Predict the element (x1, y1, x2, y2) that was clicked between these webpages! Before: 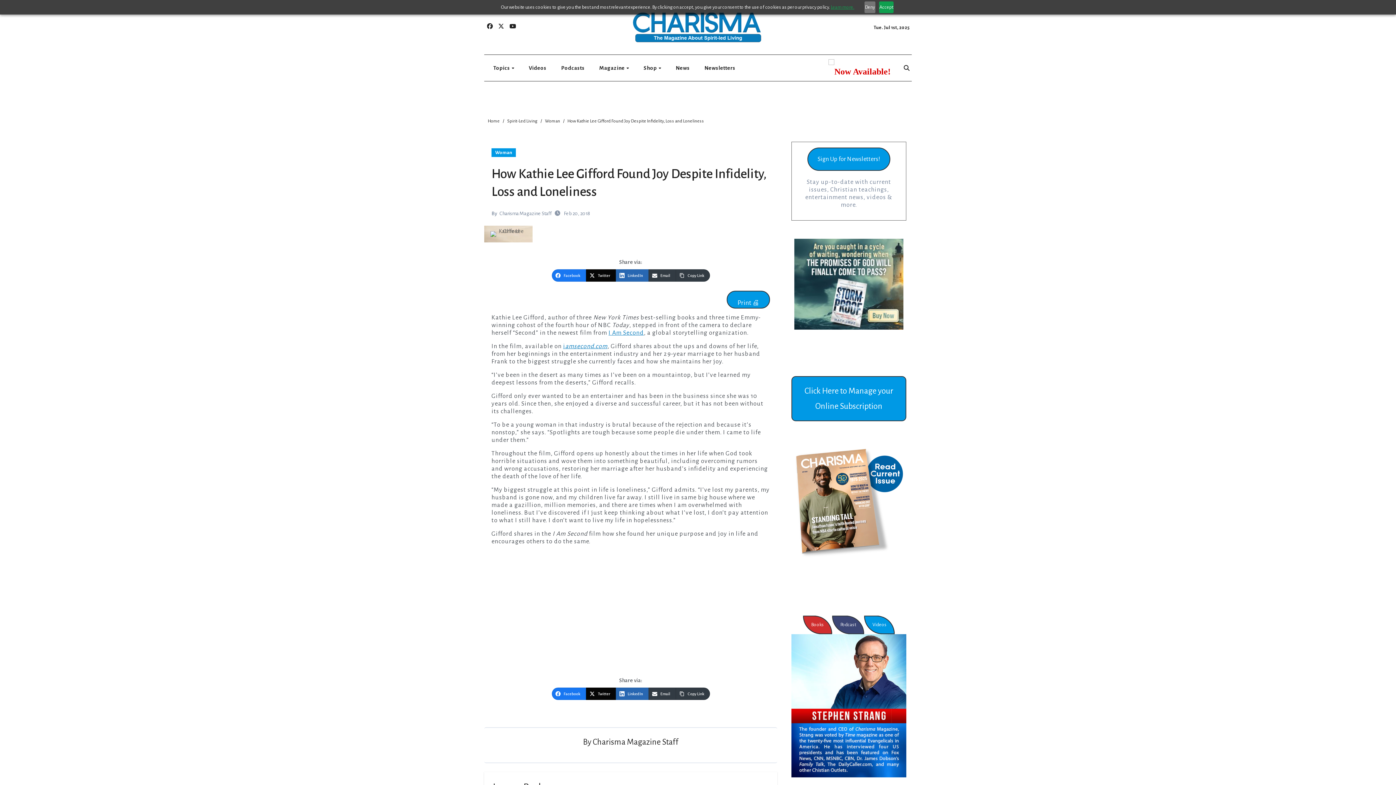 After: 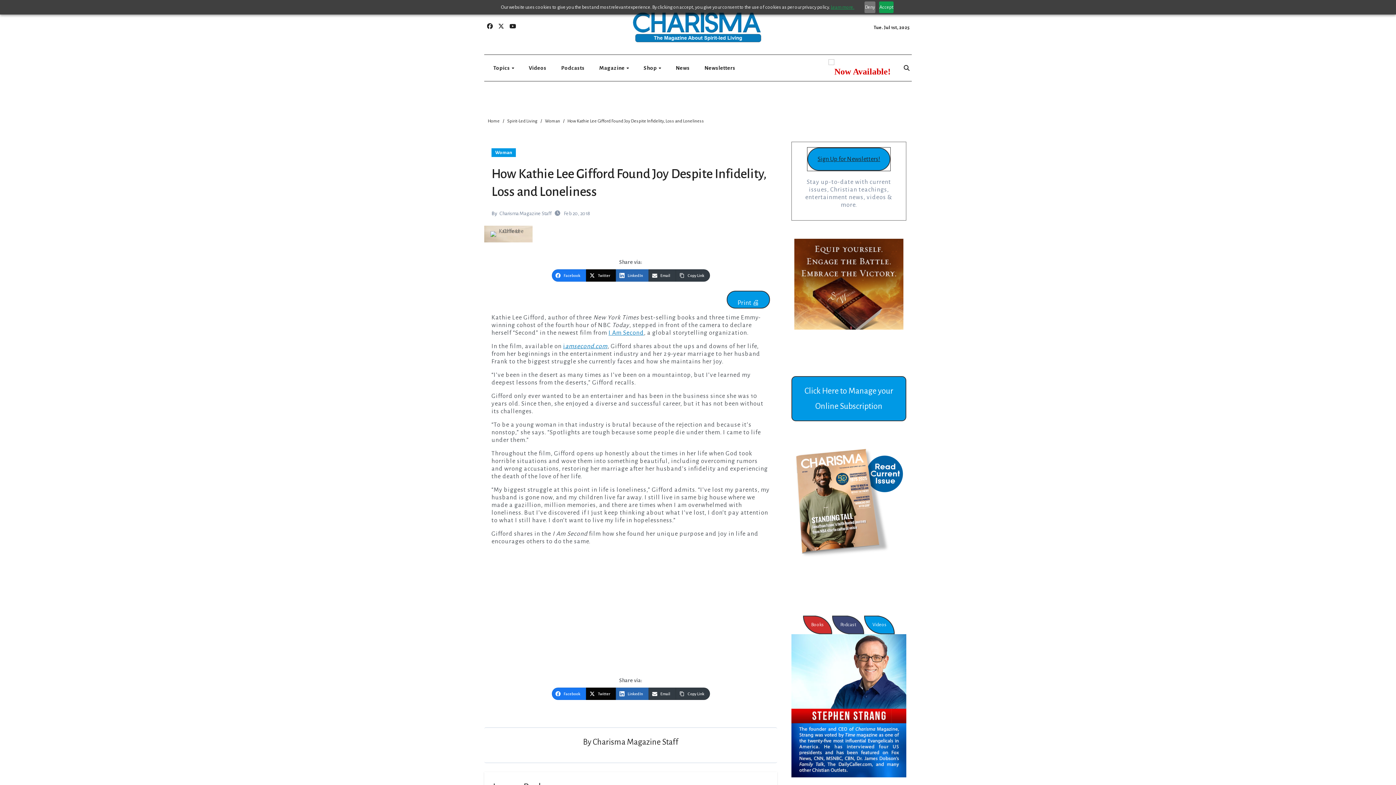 Action: bbox: (807, 147, 890, 170) label: Sign Up for Newsletters!